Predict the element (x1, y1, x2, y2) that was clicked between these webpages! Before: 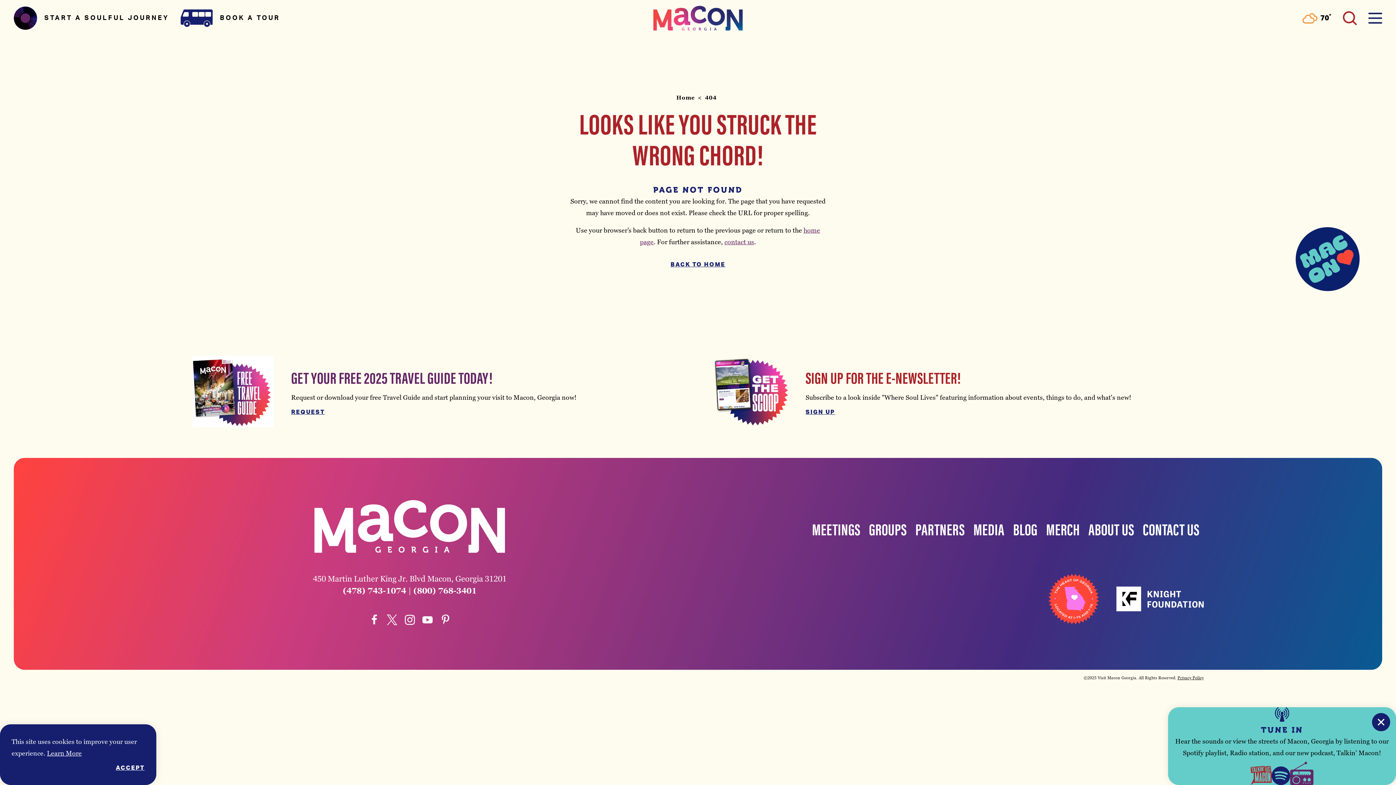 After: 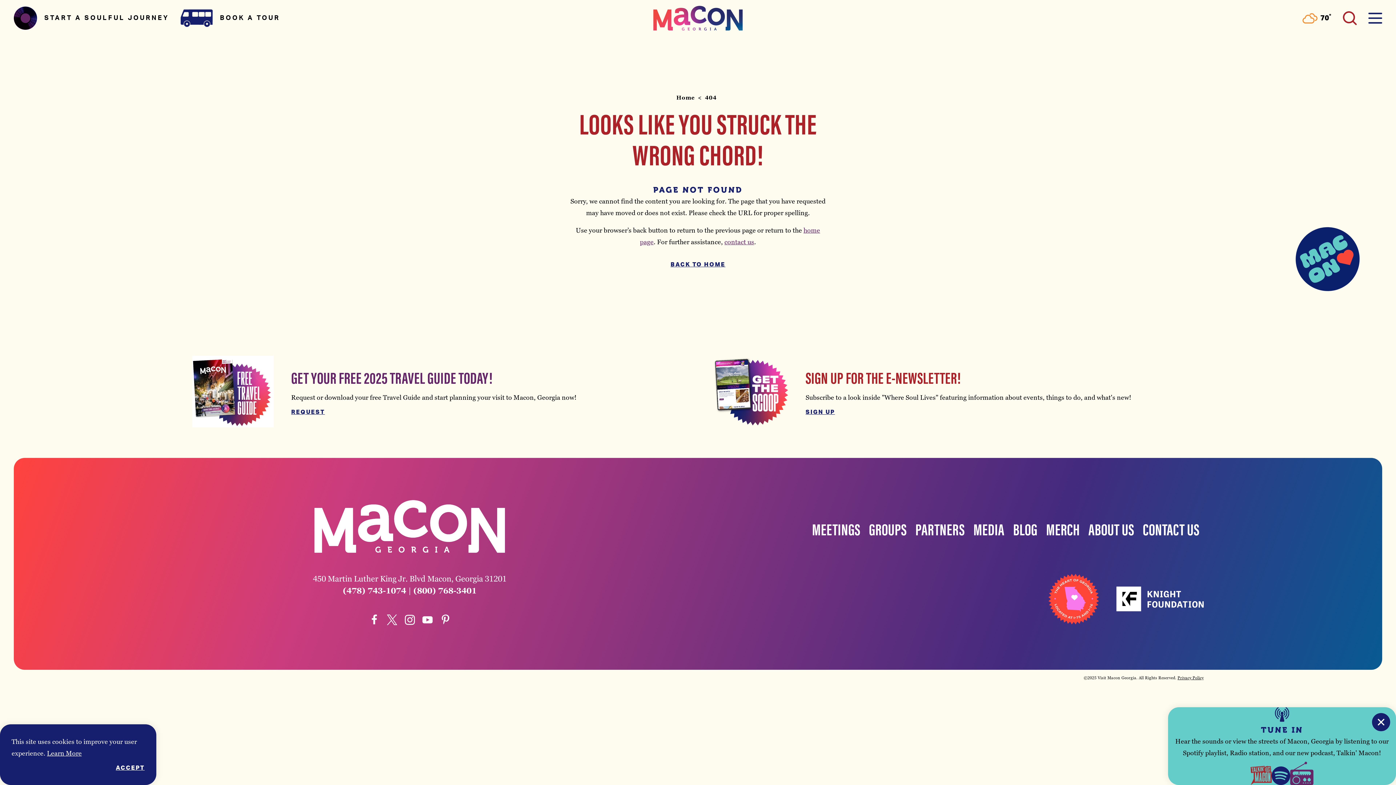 Action: bbox: (386, 613, 397, 625)